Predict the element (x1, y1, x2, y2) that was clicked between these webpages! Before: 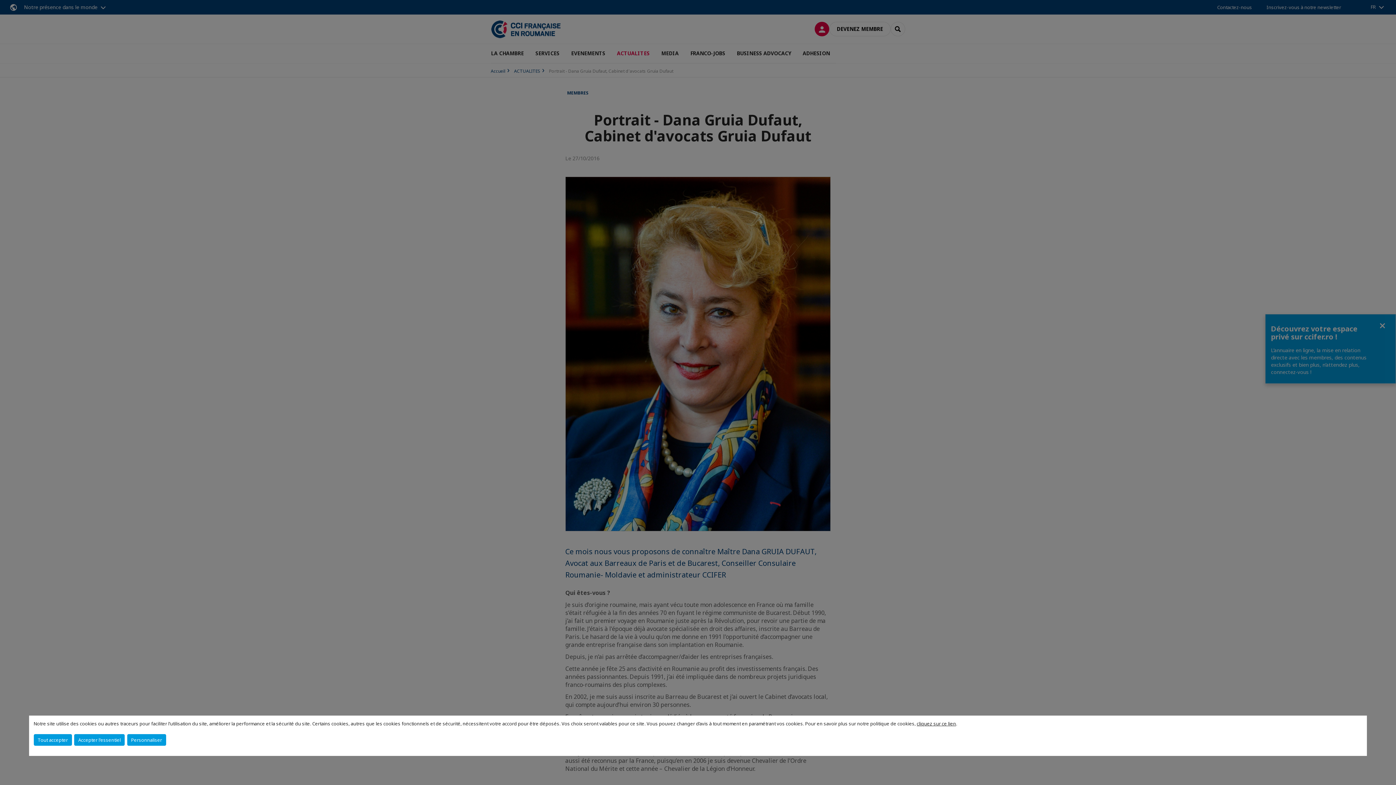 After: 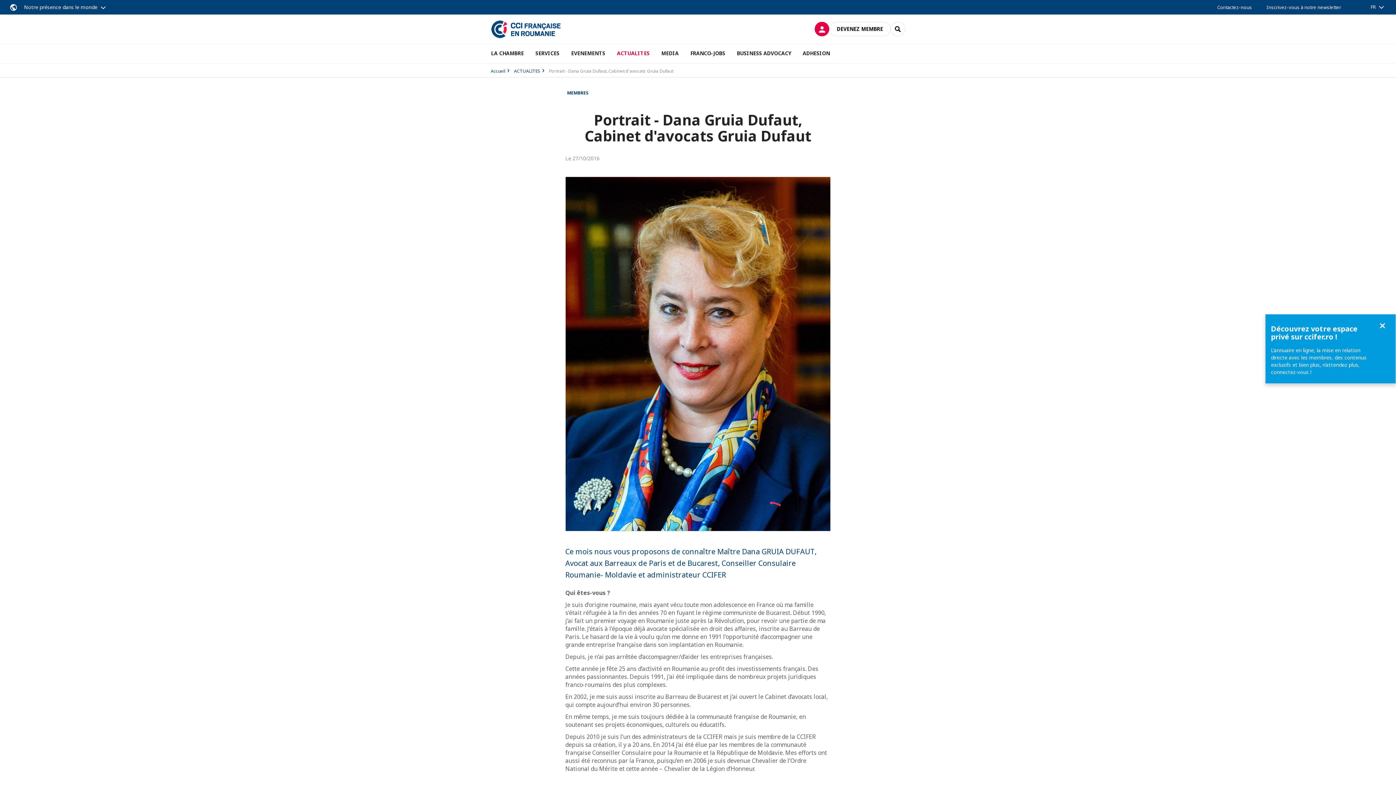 Action: label: Accepter l'essentiel bbox: (74, 734, 124, 746)